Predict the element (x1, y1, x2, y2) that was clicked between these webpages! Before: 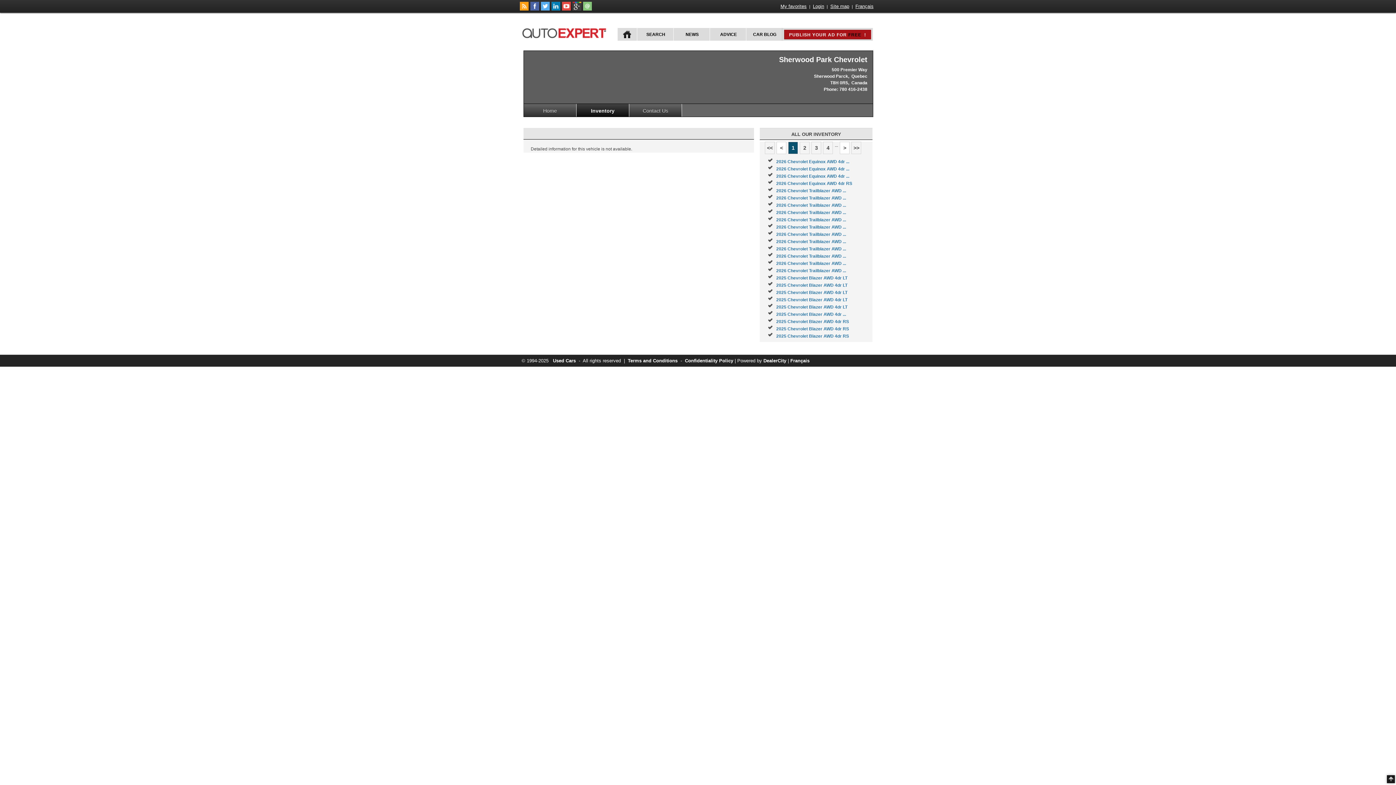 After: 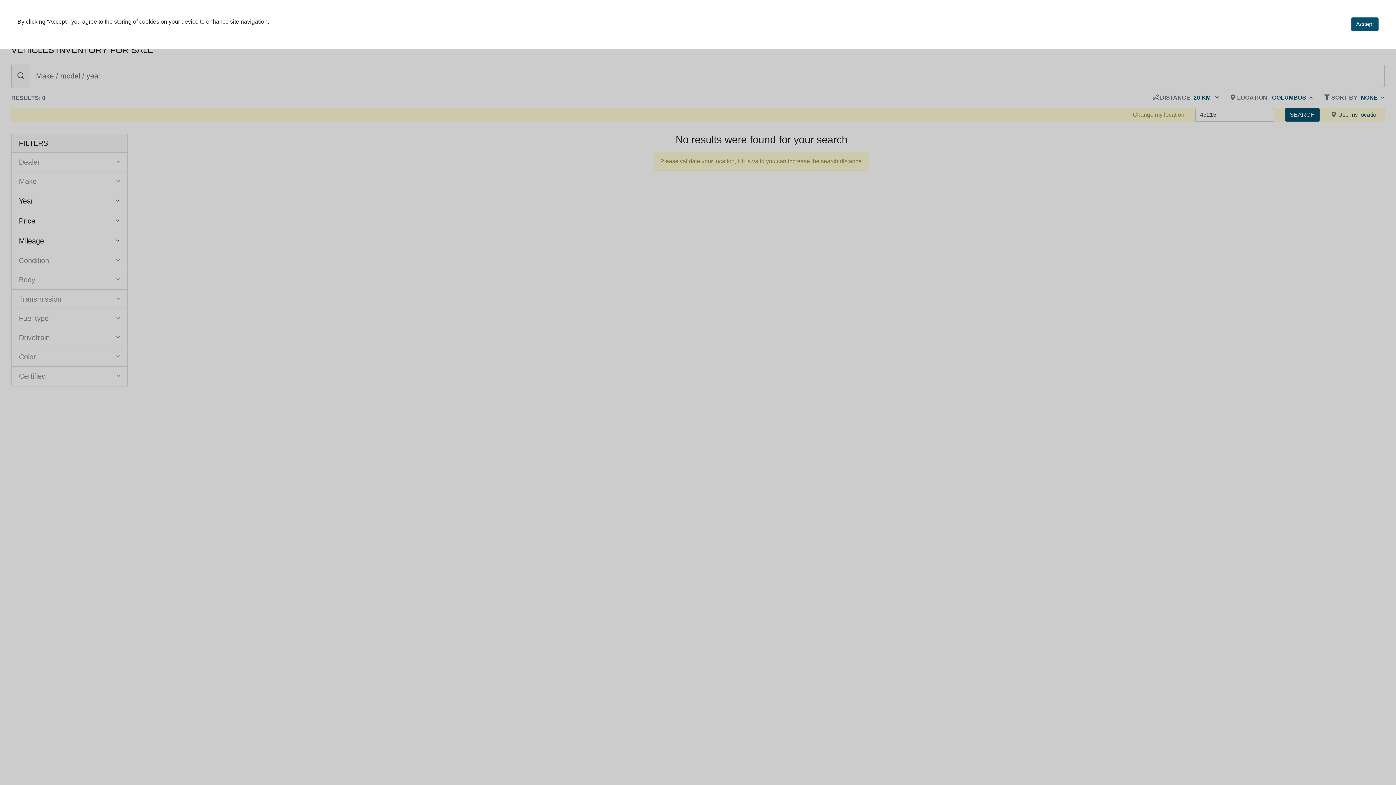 Action: label: SEARCH bbox: (637, 28, 673, 40)